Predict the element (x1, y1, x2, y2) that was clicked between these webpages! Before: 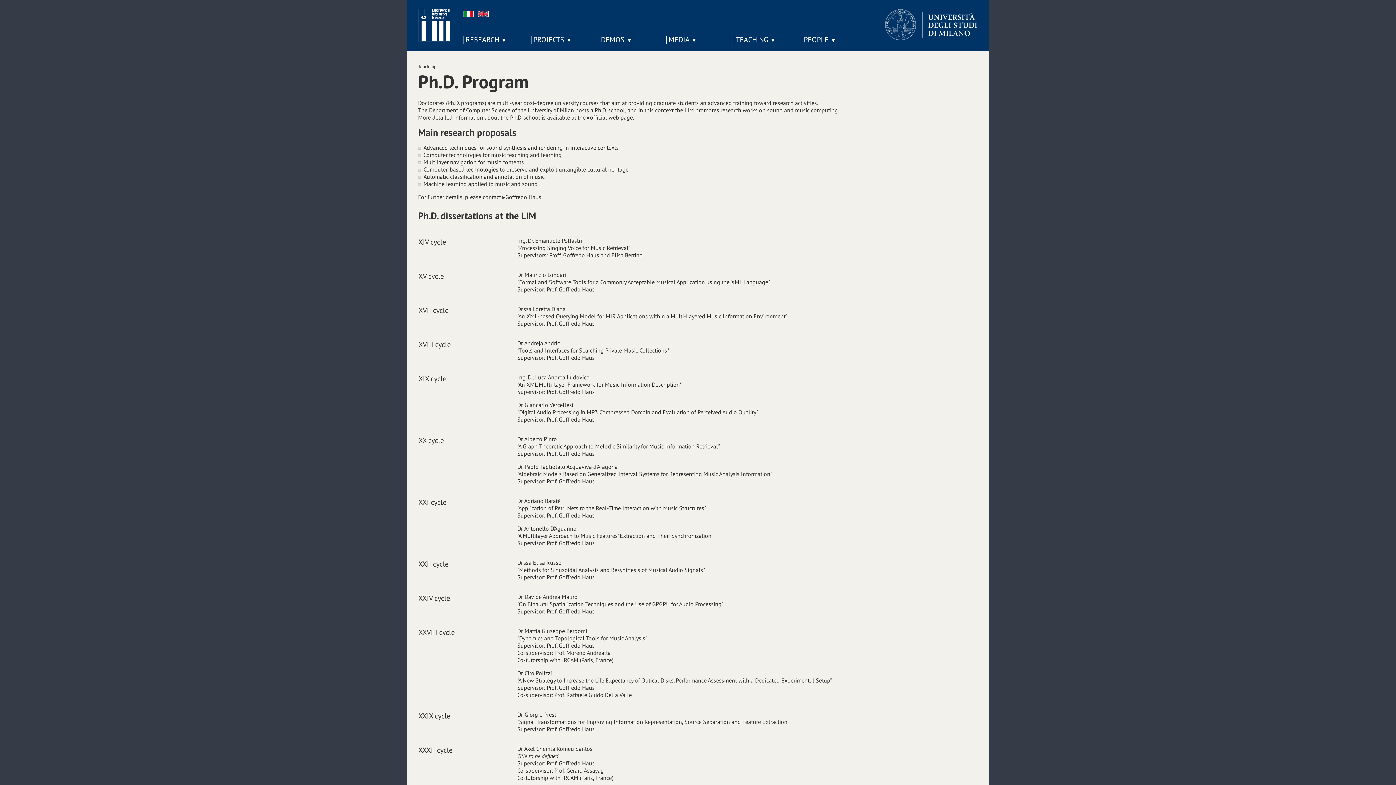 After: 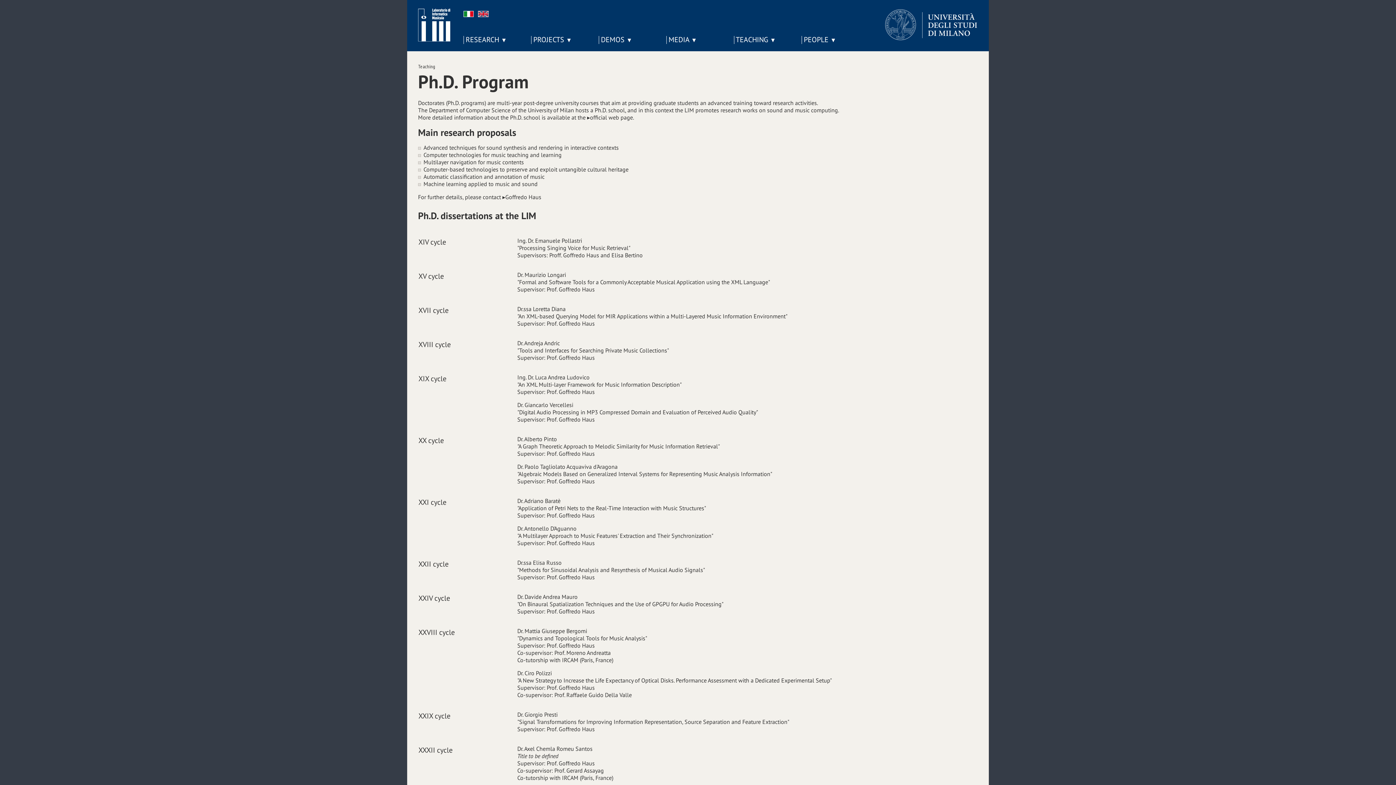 Action: bbox: (418, 35, 450, 42)